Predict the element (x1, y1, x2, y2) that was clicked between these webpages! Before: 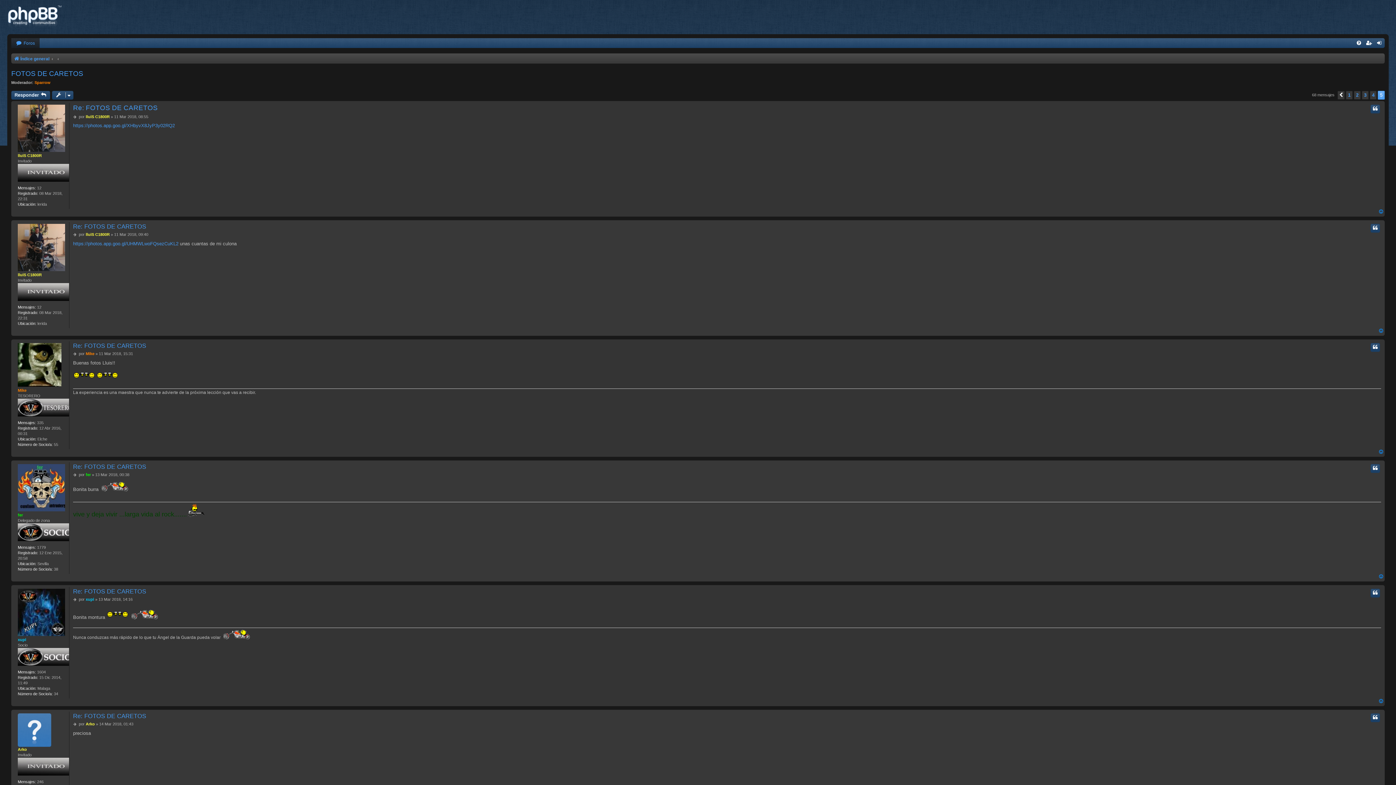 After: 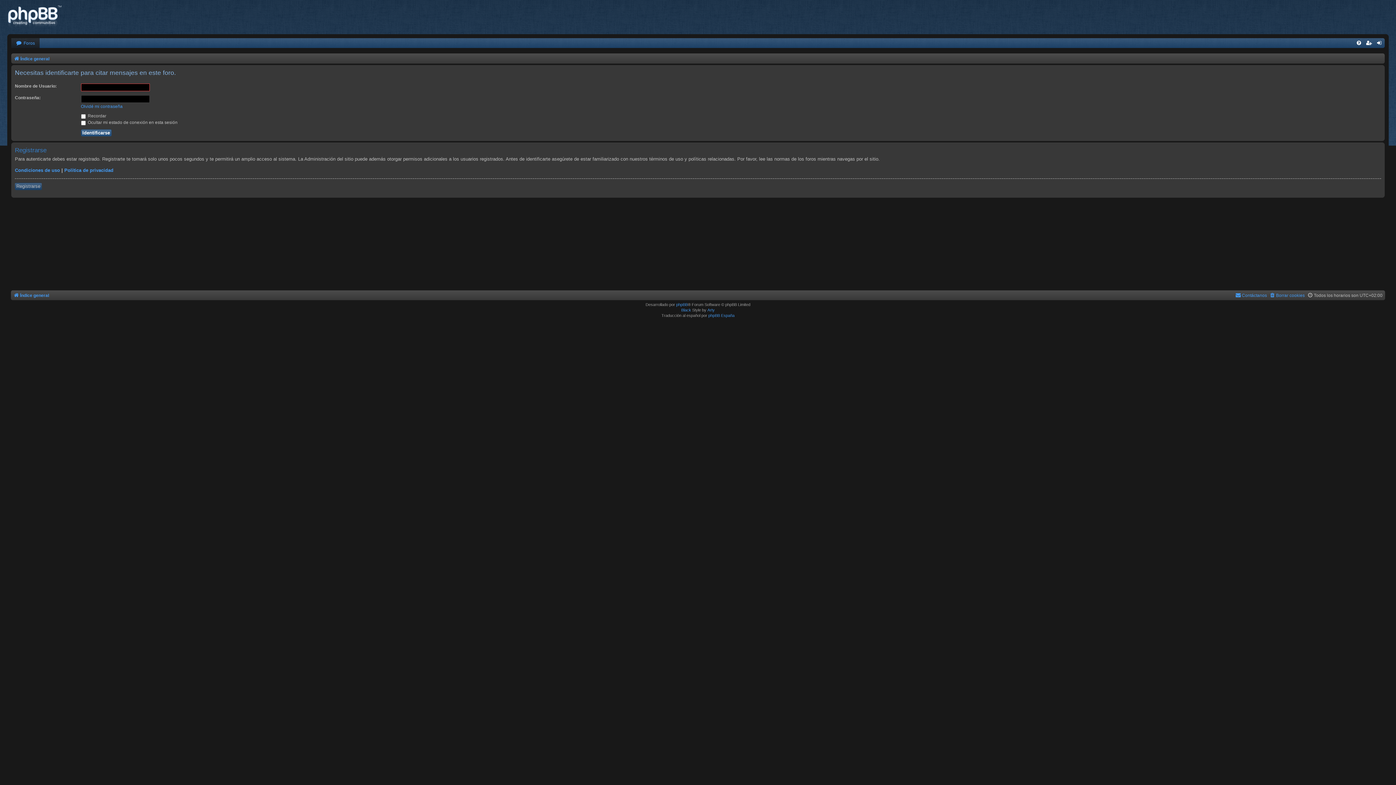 Action: bbox: (1370, 224, 1380, 232) label: Citar